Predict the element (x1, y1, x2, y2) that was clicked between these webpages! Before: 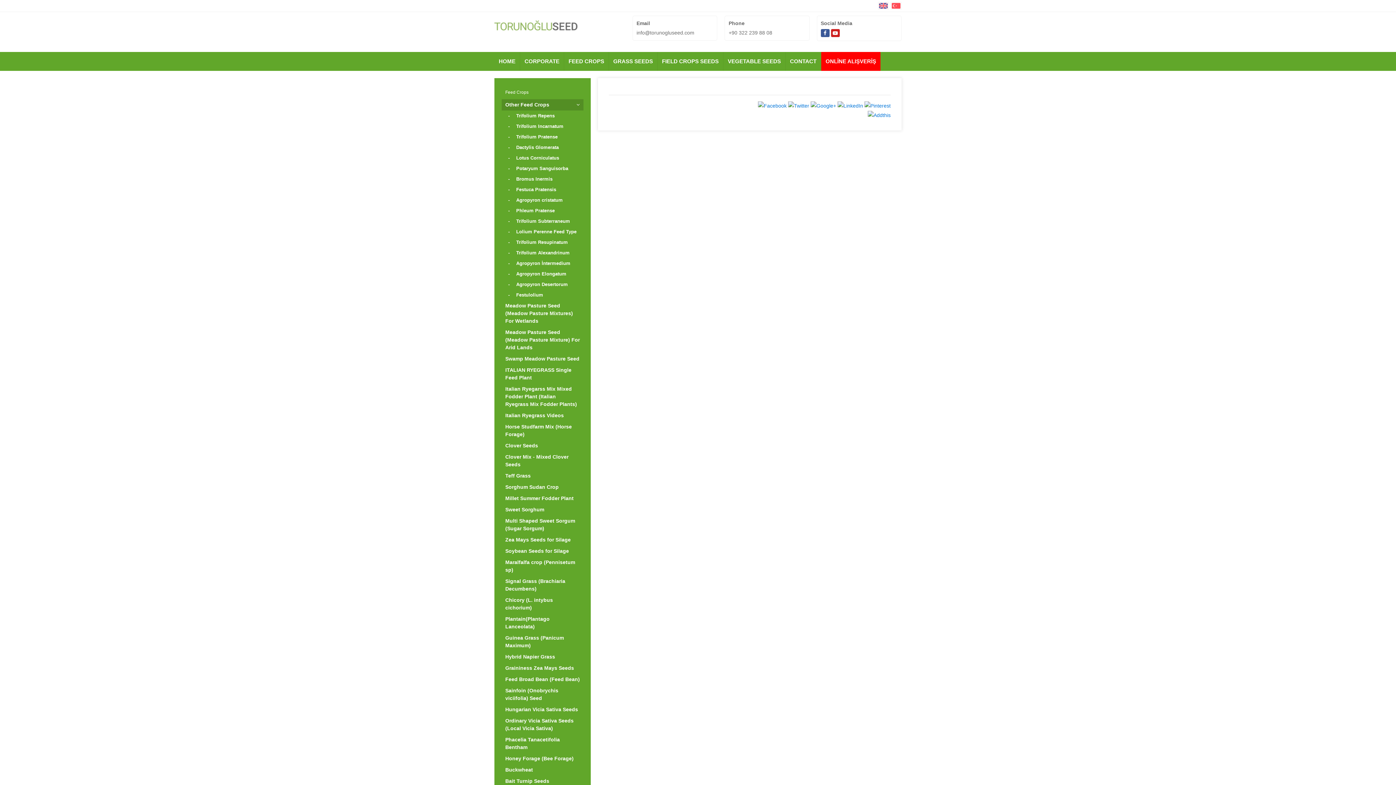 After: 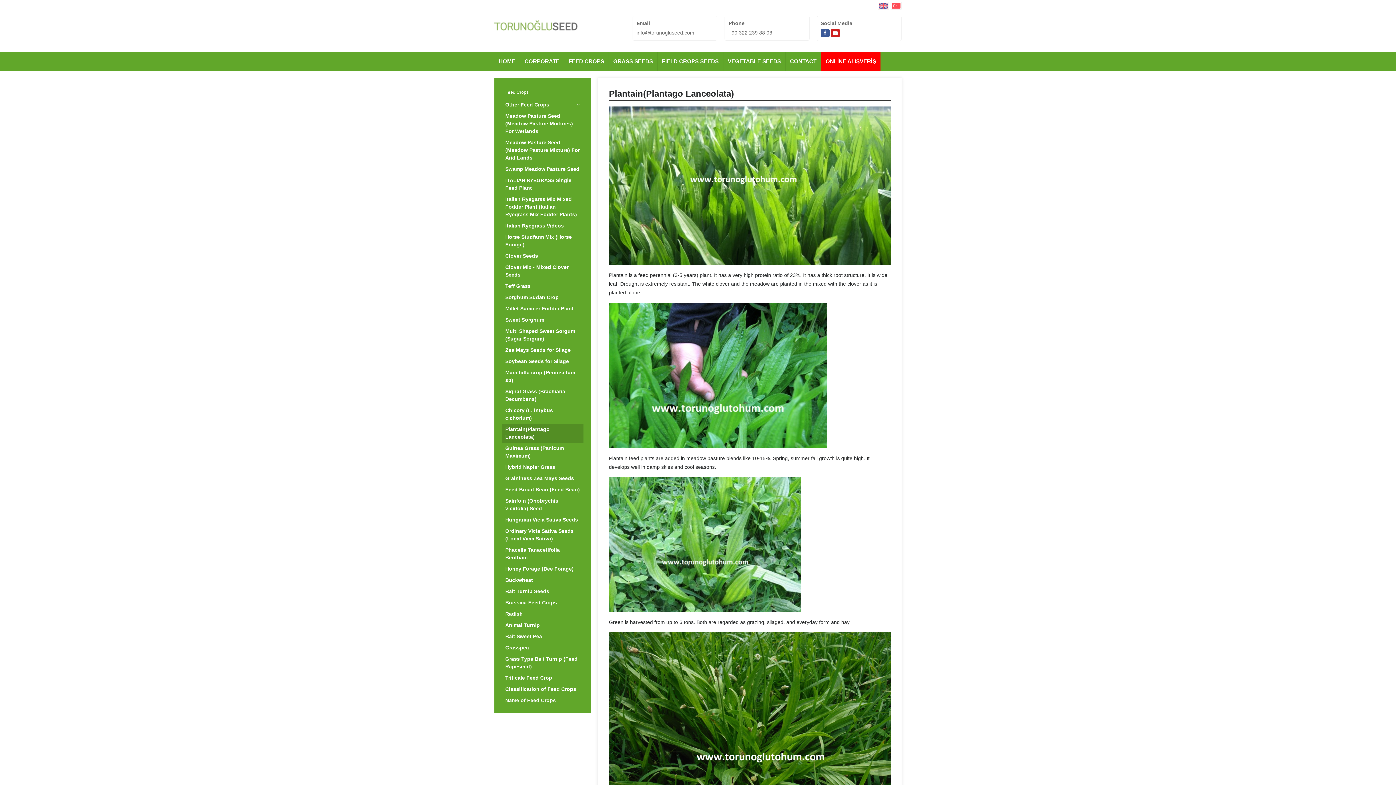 Action: label: Plantain(Plantago Lanceolata) bbox: (501, 613, 583, 632)